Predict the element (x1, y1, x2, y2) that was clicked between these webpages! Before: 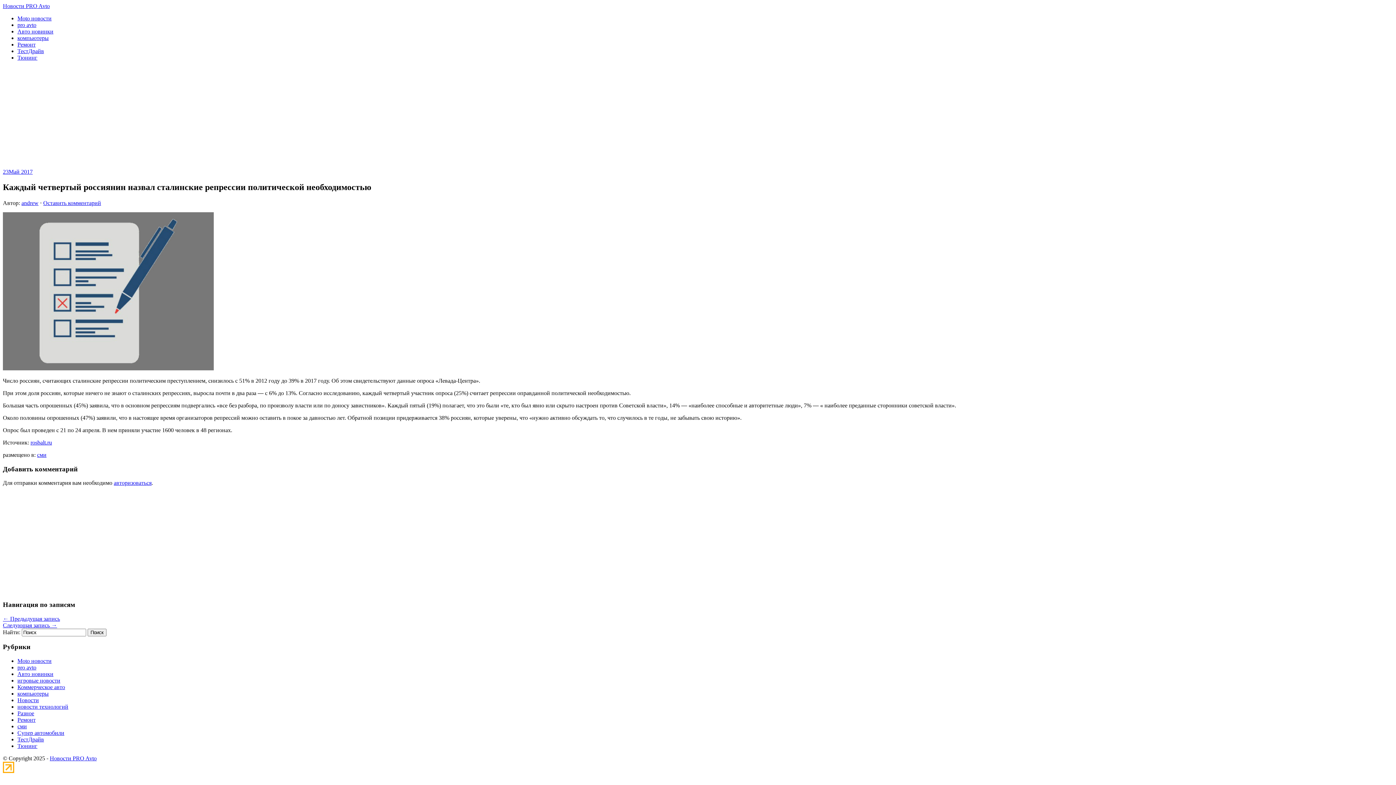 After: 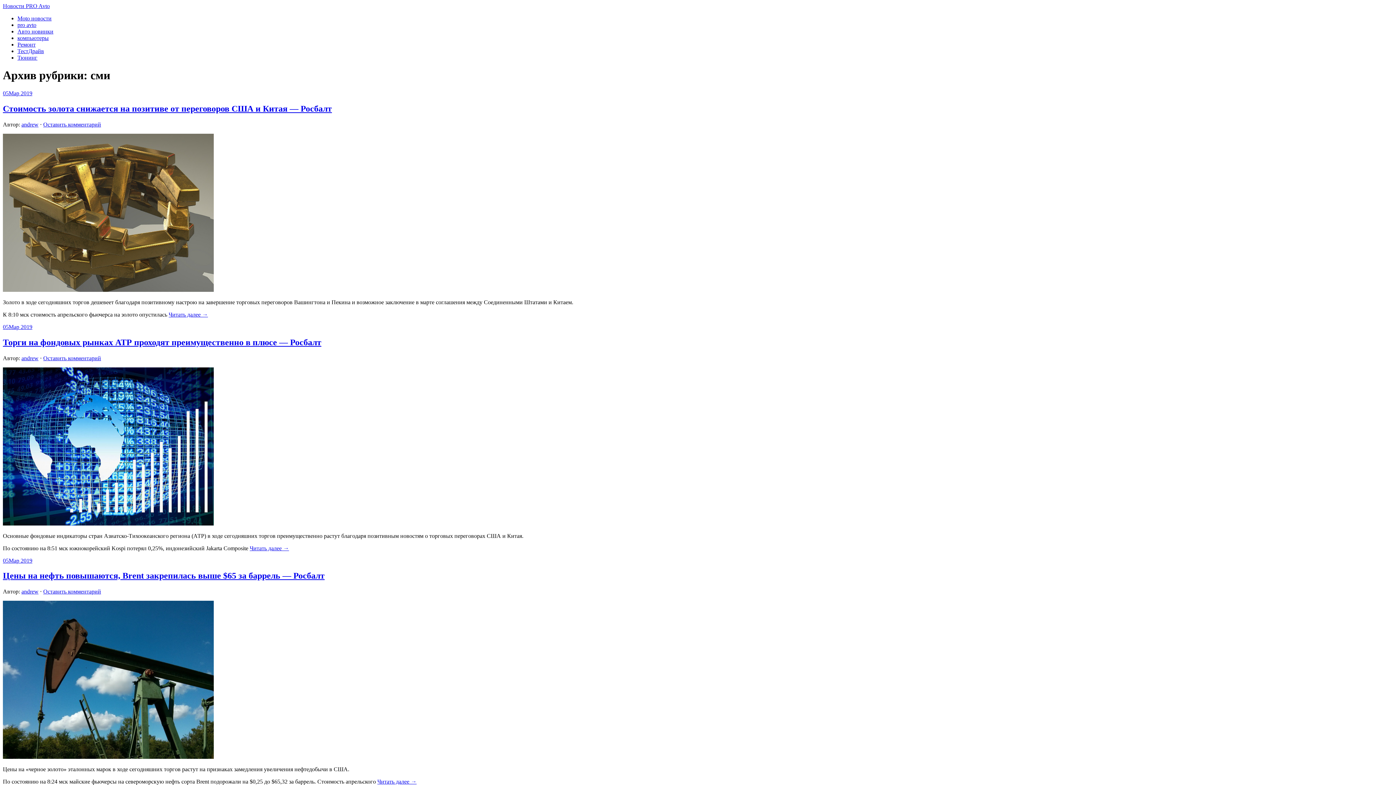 Action: bbox: (17, 723, 26, 729) label: сми